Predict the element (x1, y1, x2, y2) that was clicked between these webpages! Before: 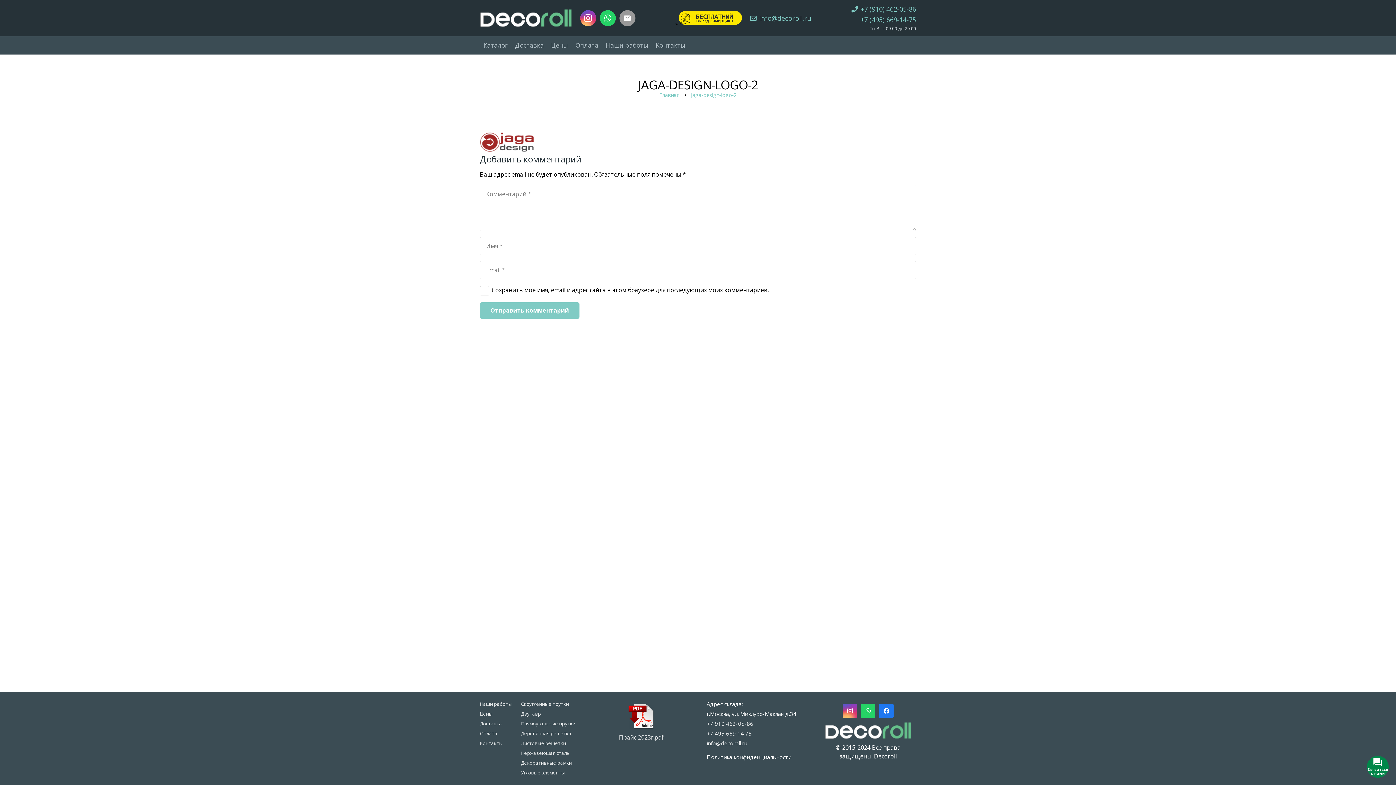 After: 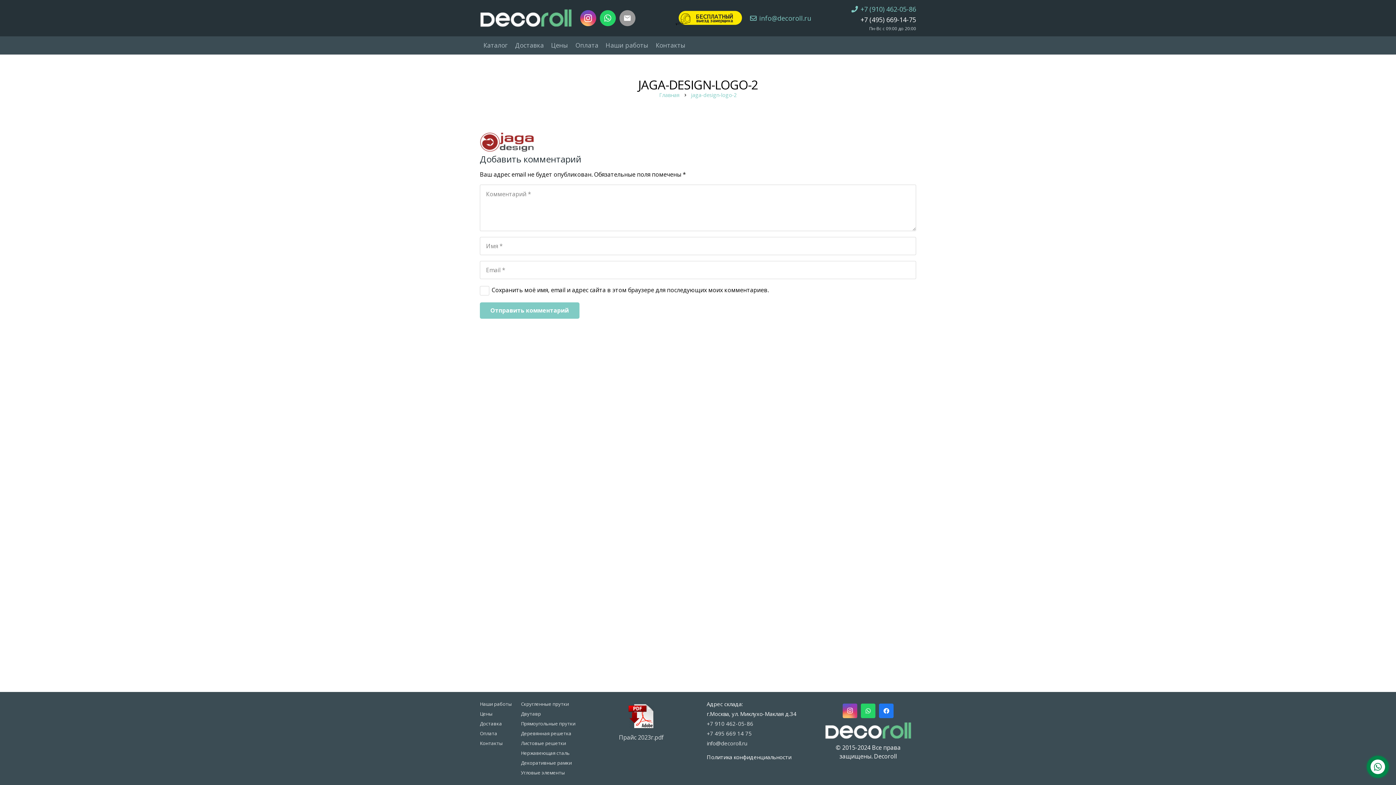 Action: bbox: (860, 15, 916, 24) label: +7 (495) 669-14-75